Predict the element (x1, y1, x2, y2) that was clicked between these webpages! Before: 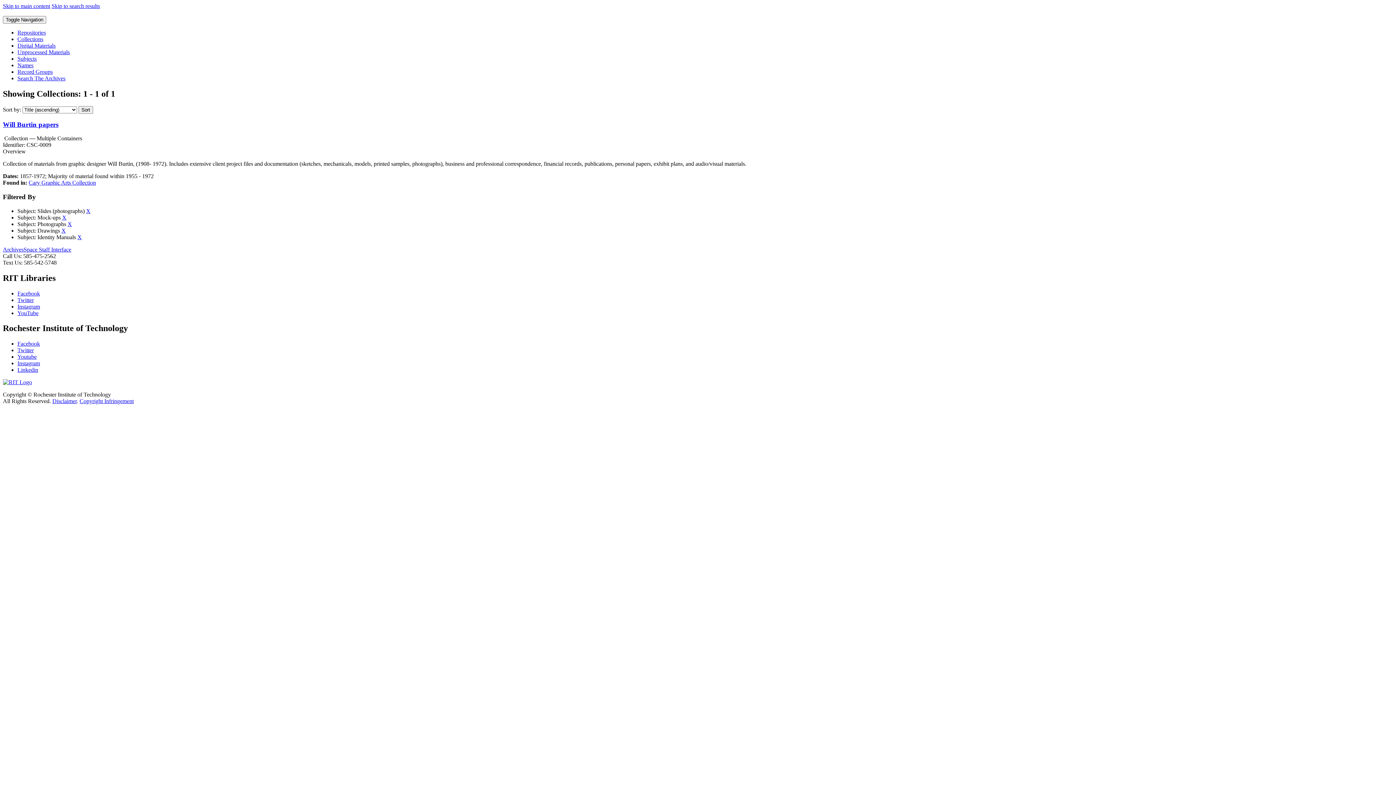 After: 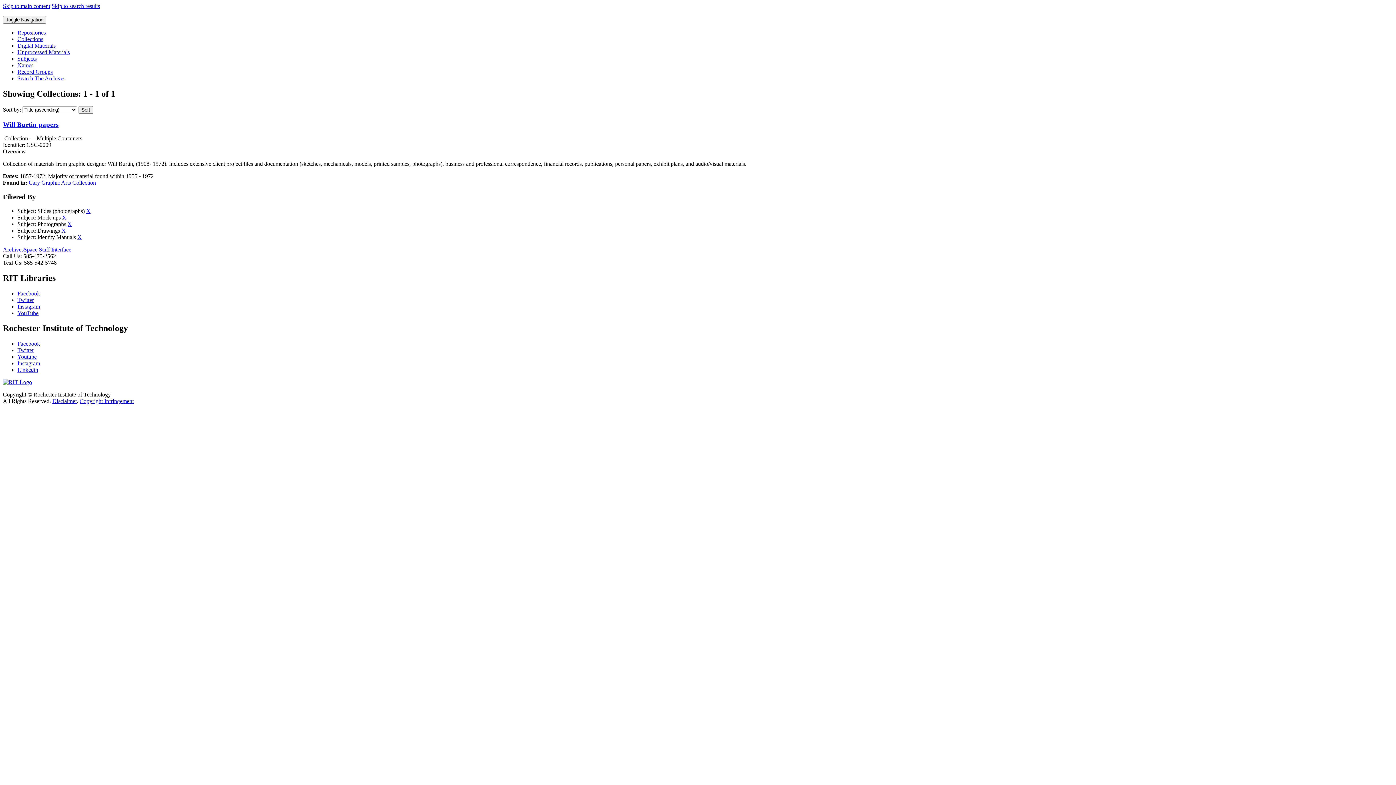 Action: label: ArchivesSpace Staff Interface bbox: (2, 246, 71, 252)